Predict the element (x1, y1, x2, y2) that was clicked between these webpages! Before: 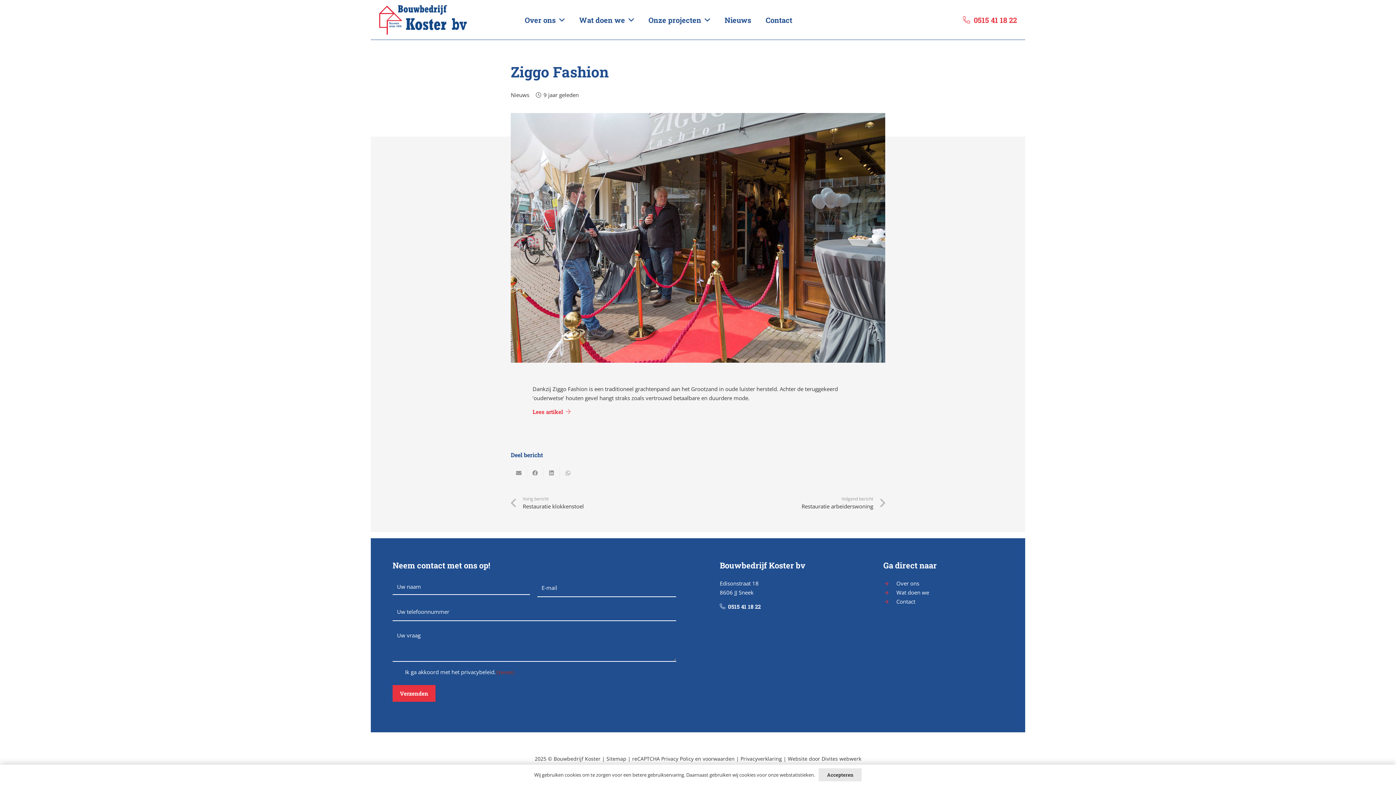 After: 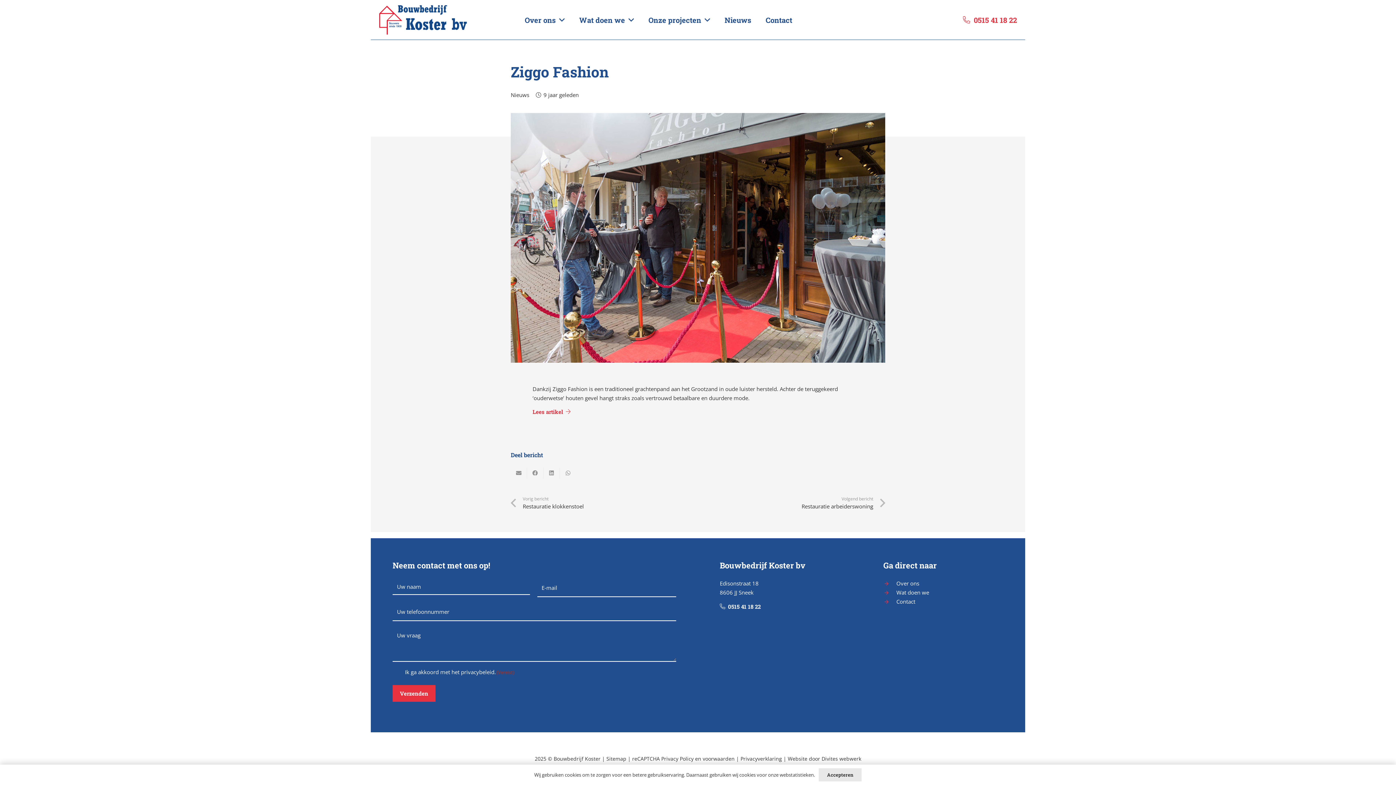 Action: bbox: (532, 404, 570, 419) label: Lees artikel